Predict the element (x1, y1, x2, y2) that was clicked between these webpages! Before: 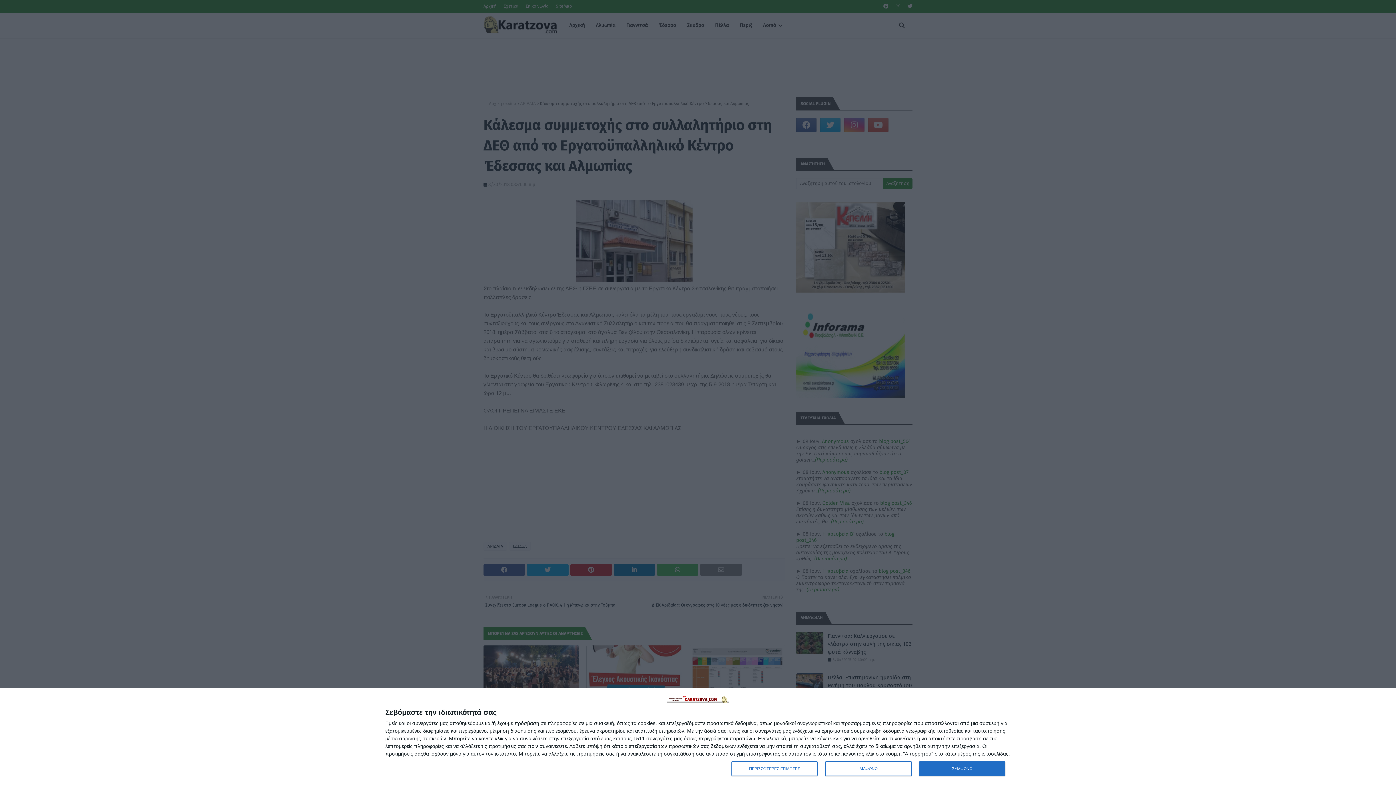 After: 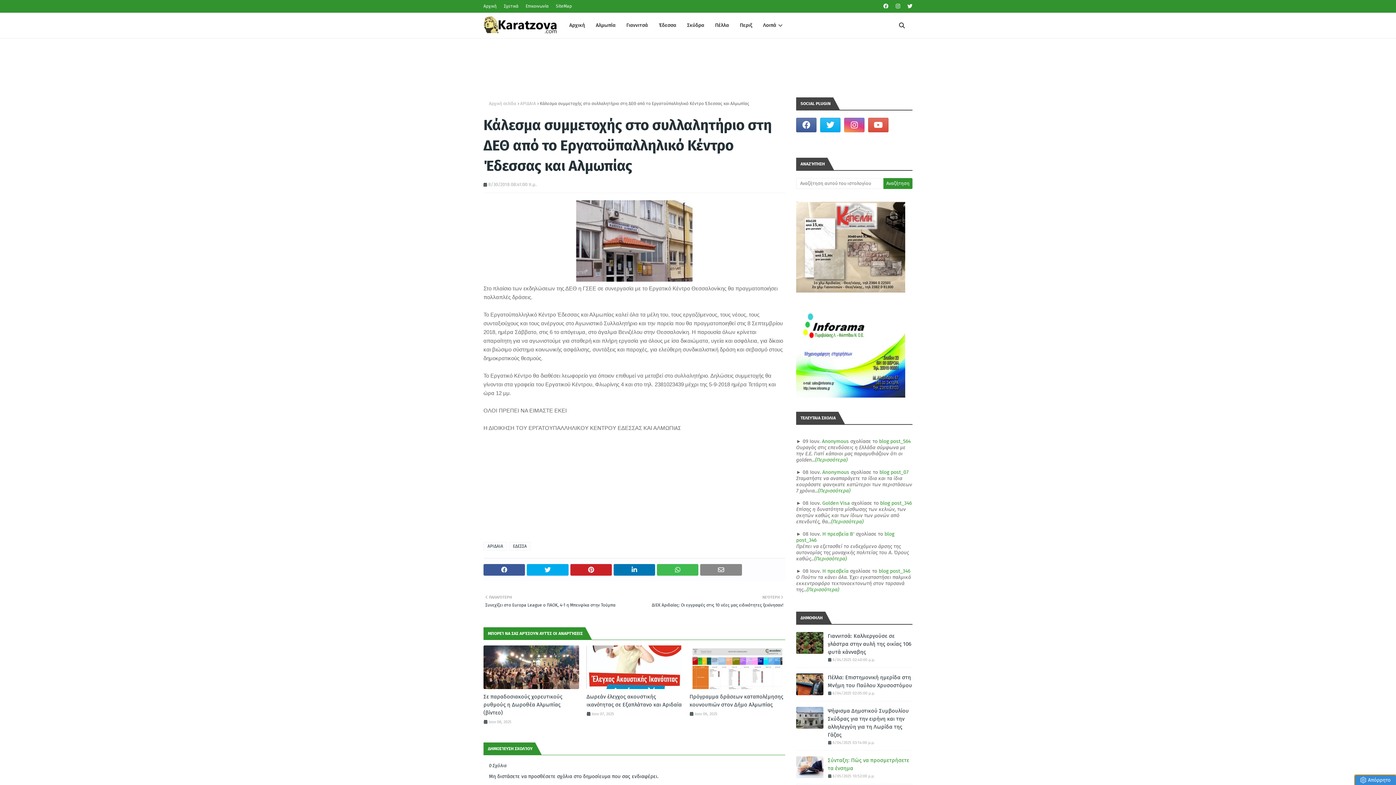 Action: label: ΔΙΑΦΩΝΩ bbox: (825, 761, 911, 776)